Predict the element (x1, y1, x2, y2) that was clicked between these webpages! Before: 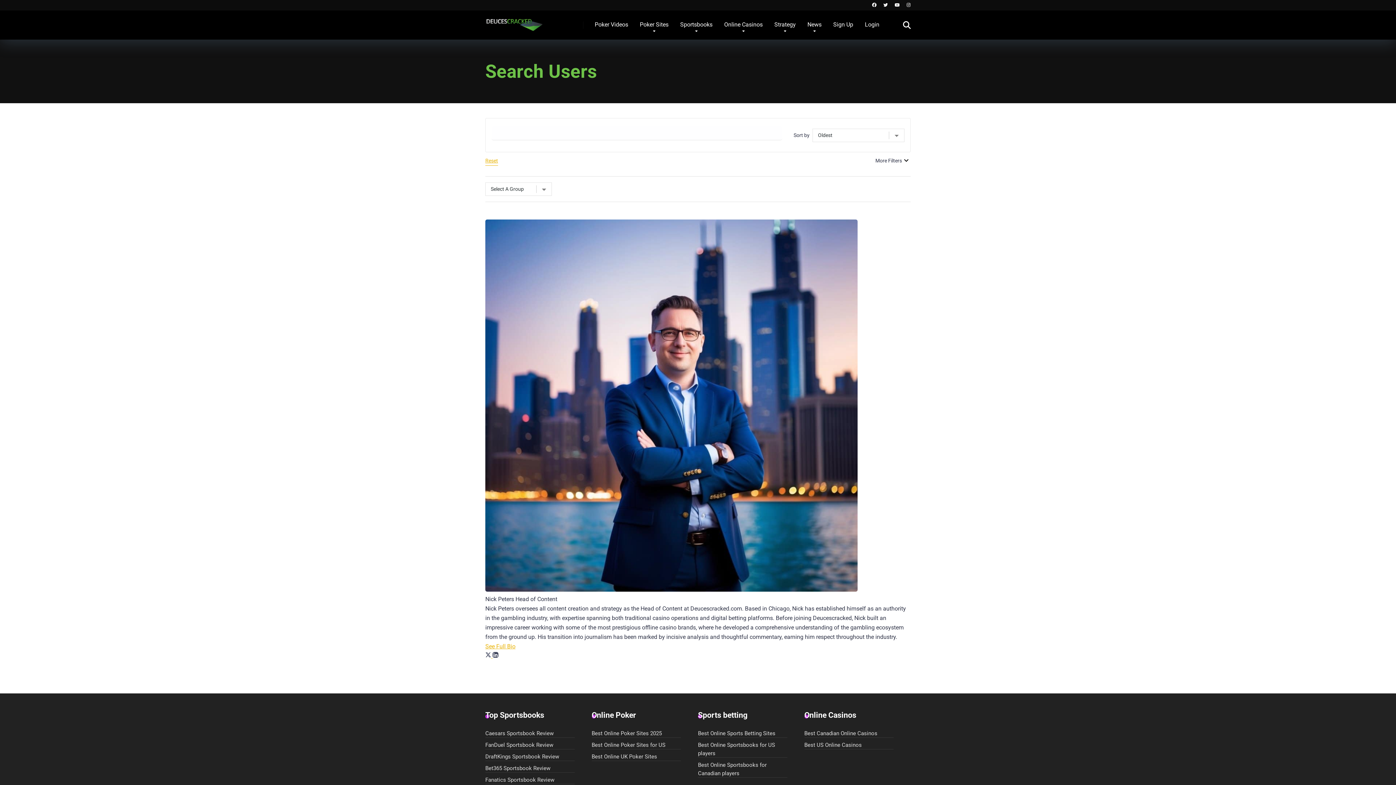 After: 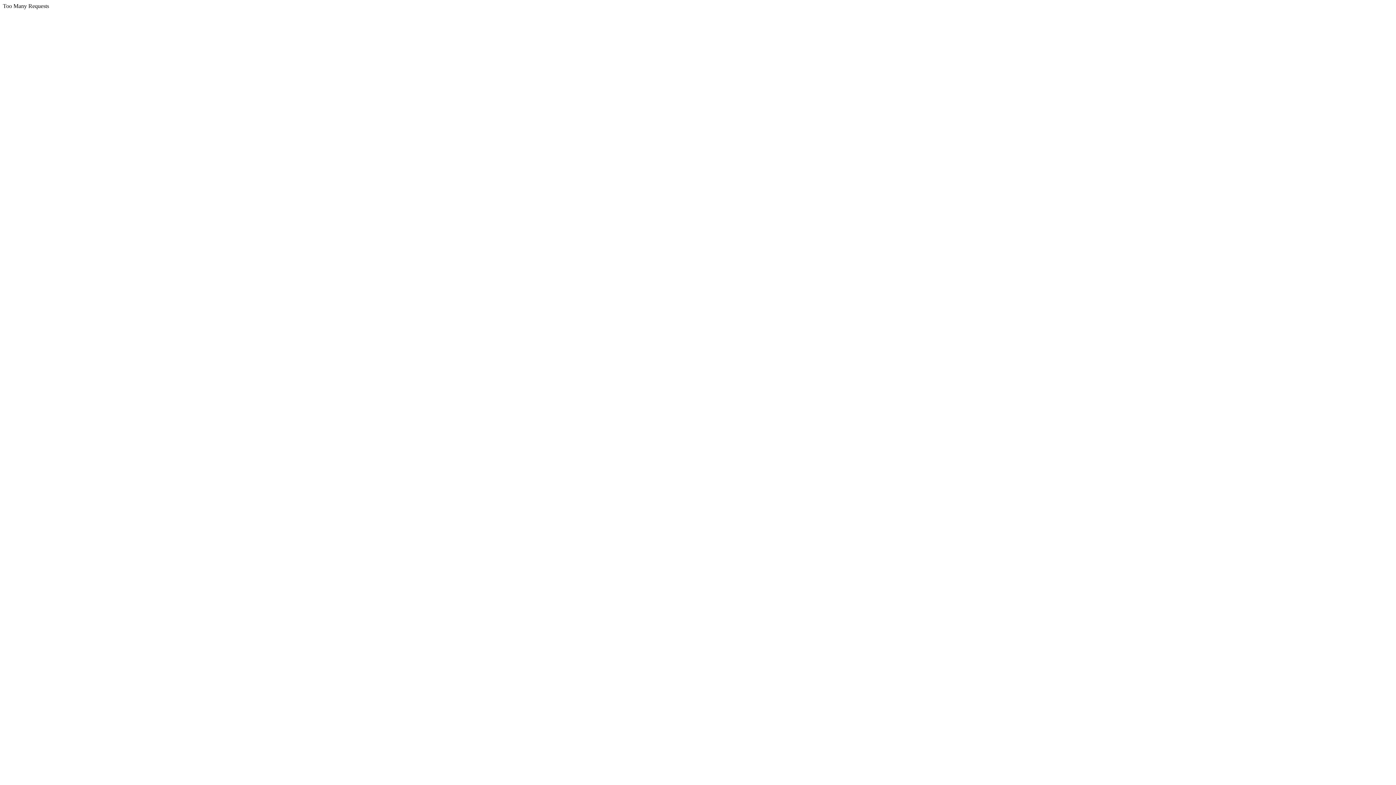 Action: label: Best Online Poker Sites for US bbox: (591, 739, 665, 750)